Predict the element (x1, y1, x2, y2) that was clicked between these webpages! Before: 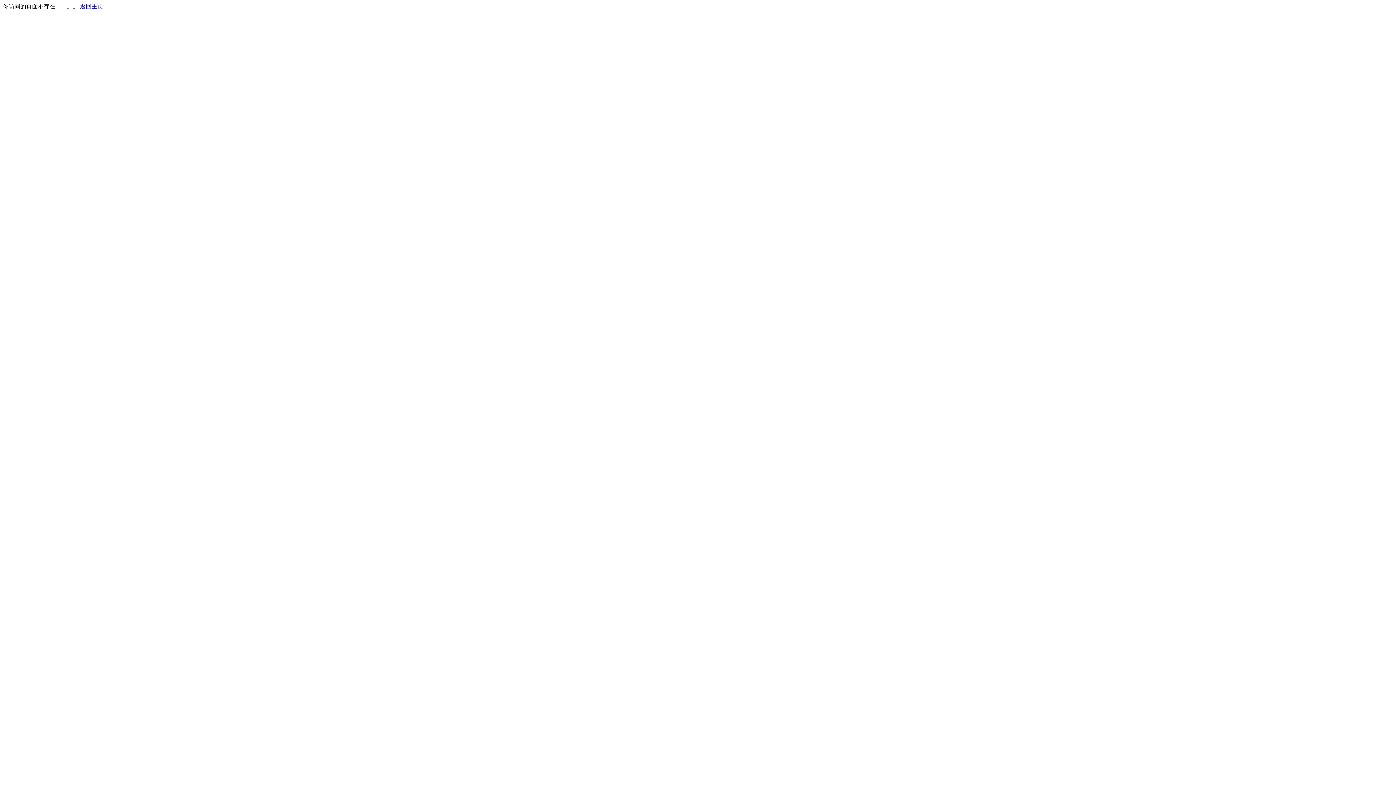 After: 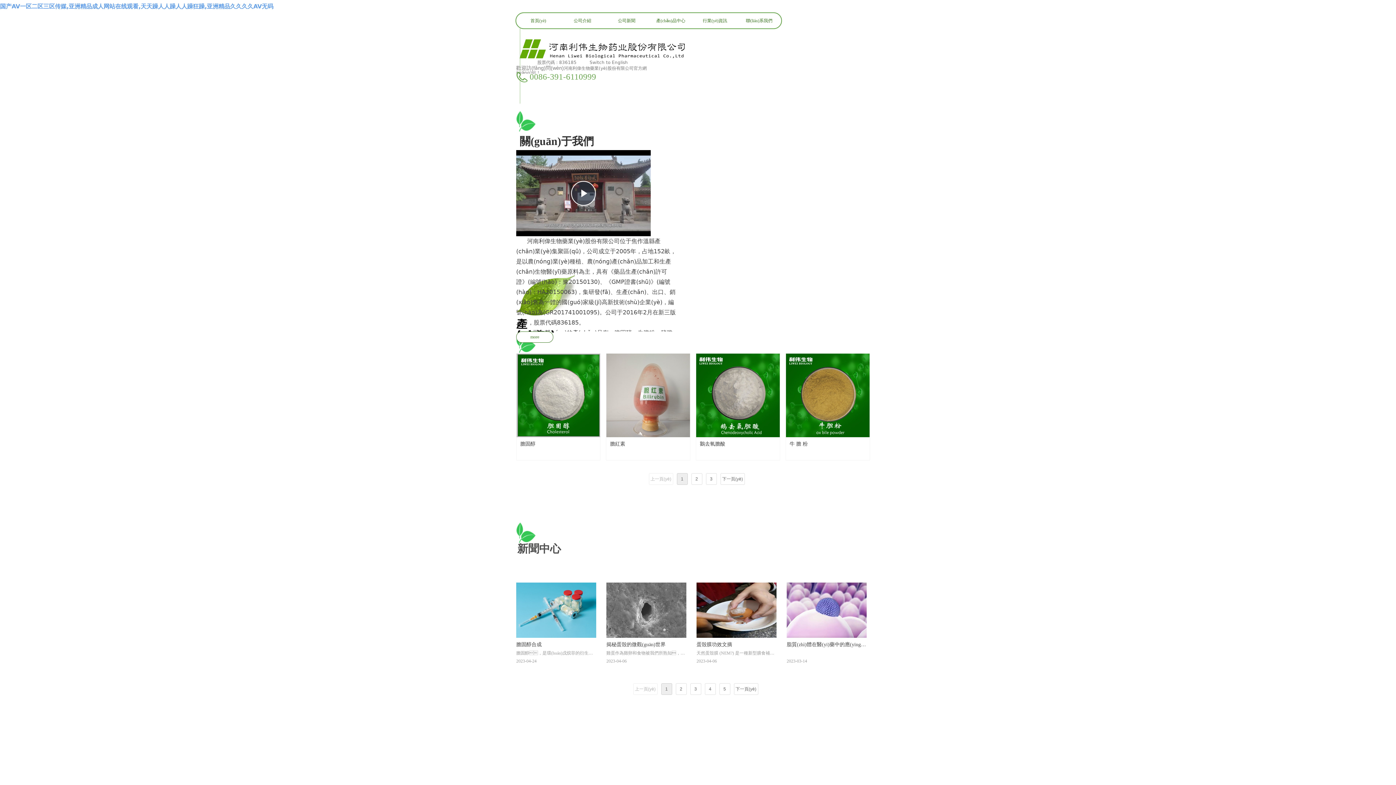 Action: label: 返回主页 bbox: (80, 3, 103, 9)